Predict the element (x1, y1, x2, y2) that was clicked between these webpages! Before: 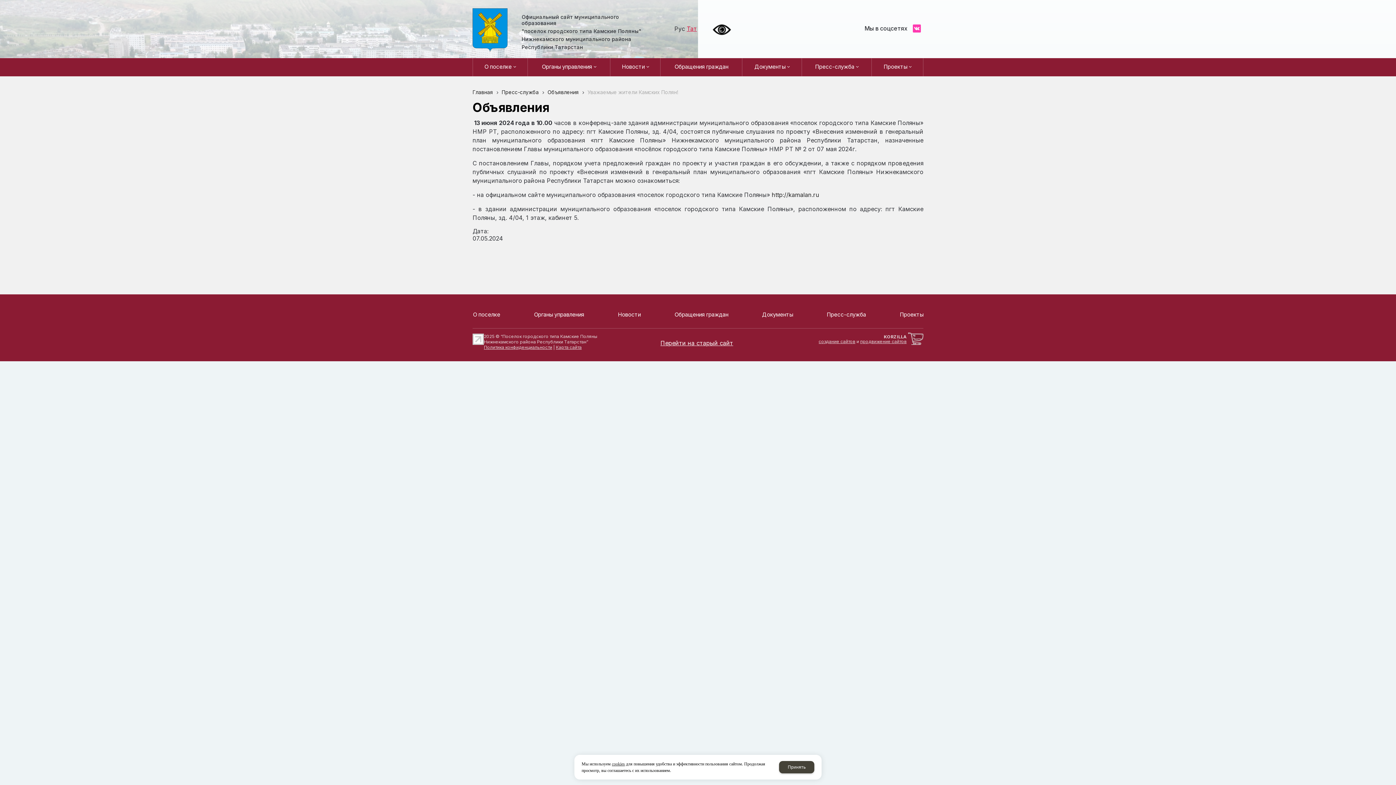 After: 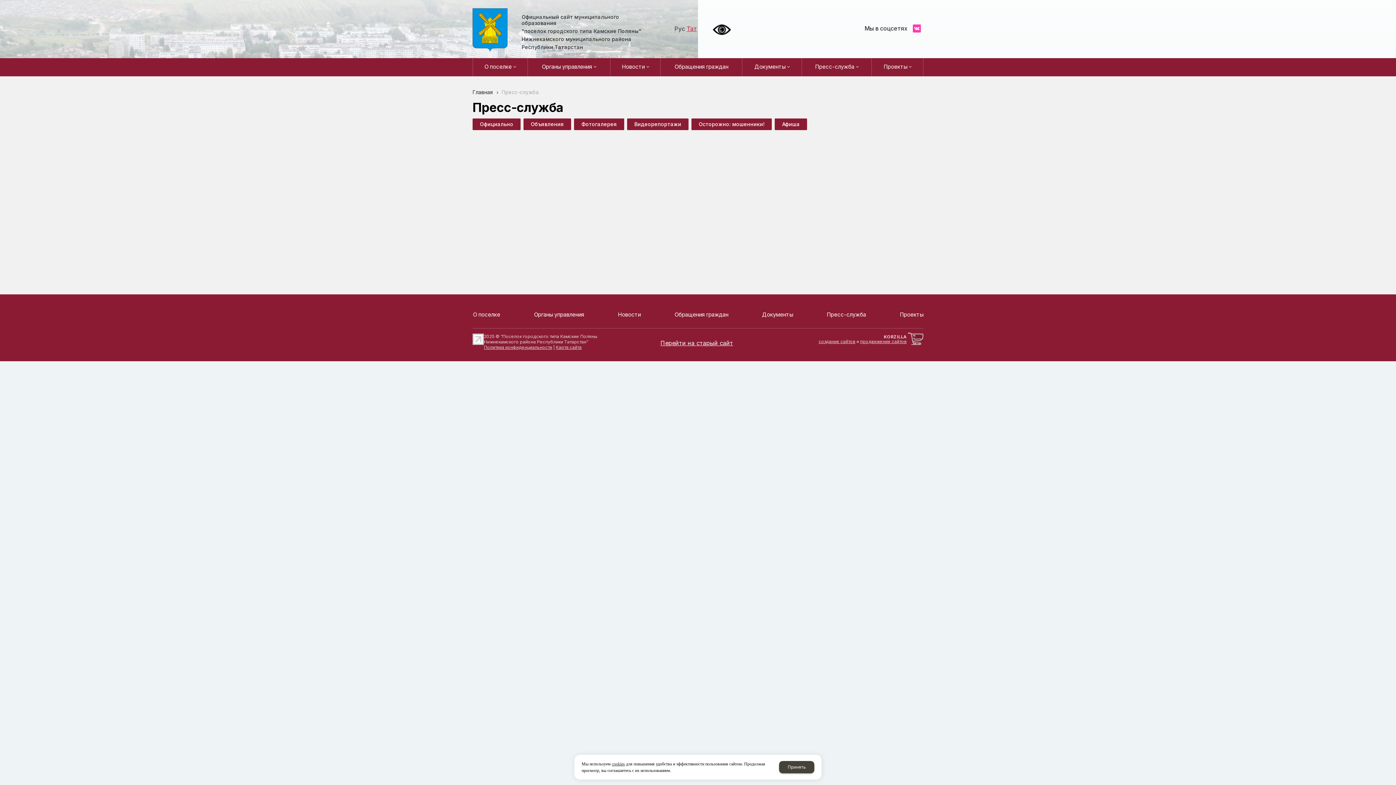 Action: bbox: (501, 89, 538, 95) label: Пресс-служба